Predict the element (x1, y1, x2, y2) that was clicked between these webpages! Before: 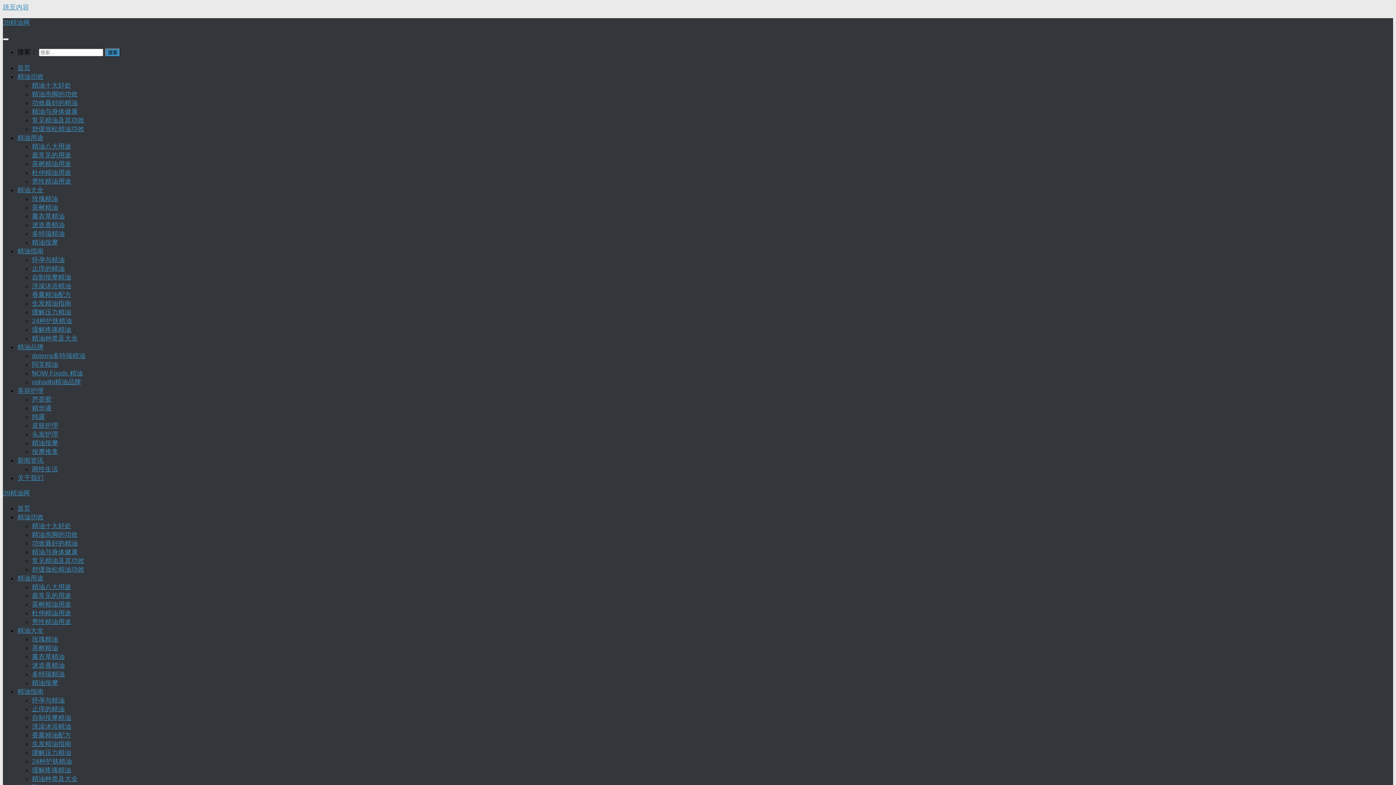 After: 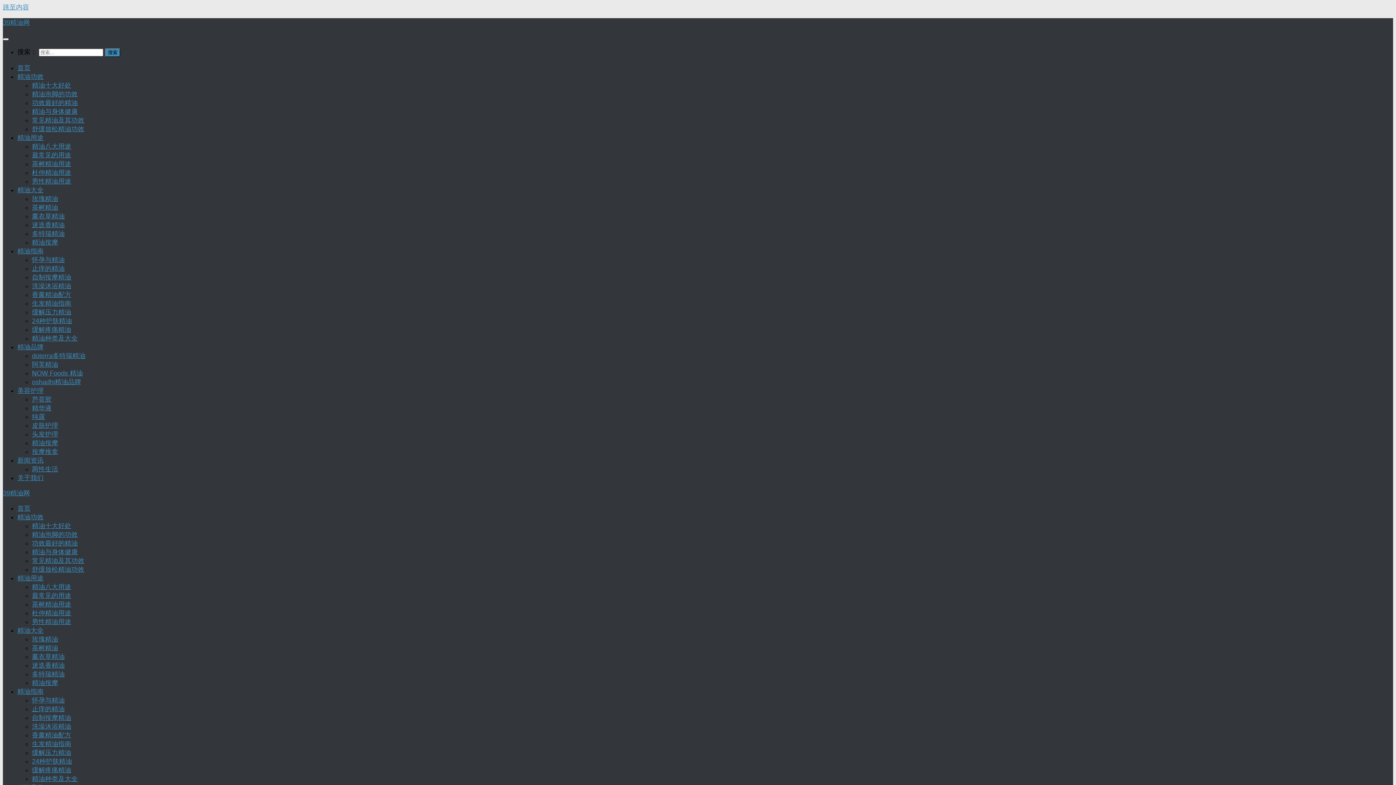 Action: label: 怀孕与精油 bbox: (32, 697, 64, 704)